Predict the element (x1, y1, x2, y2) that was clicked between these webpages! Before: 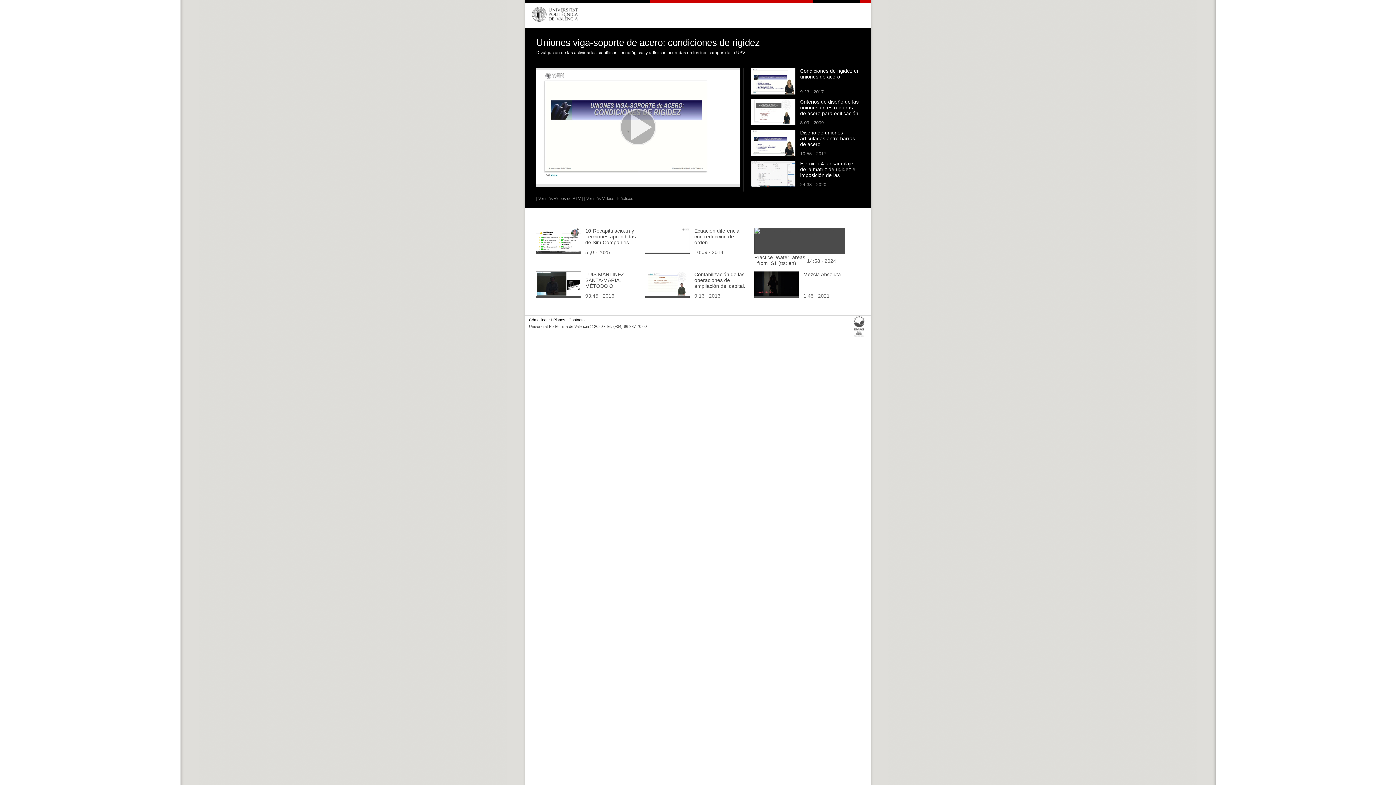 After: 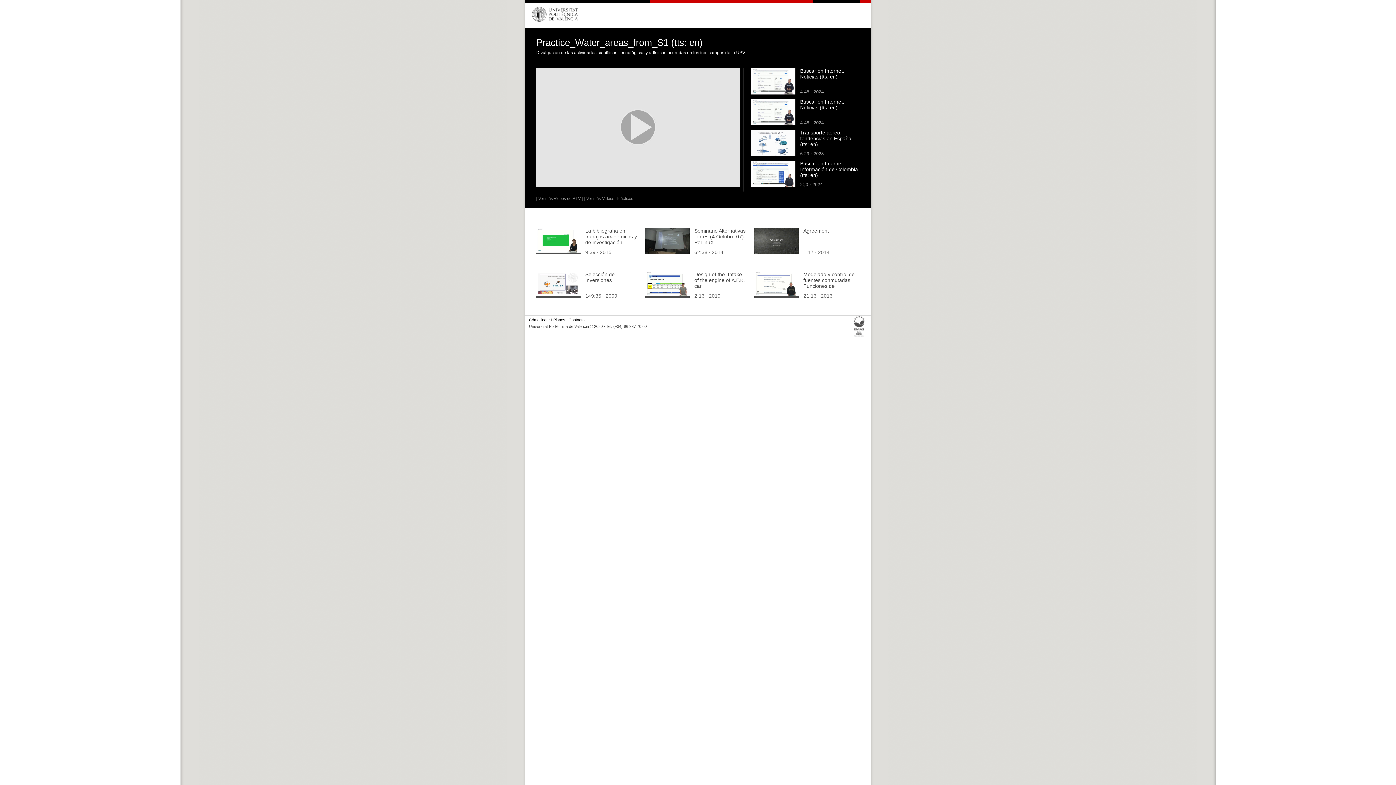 Action: bbox: (754, 254, 805, 266) label: Practice_Water_areas_from_S1 (tts: en)